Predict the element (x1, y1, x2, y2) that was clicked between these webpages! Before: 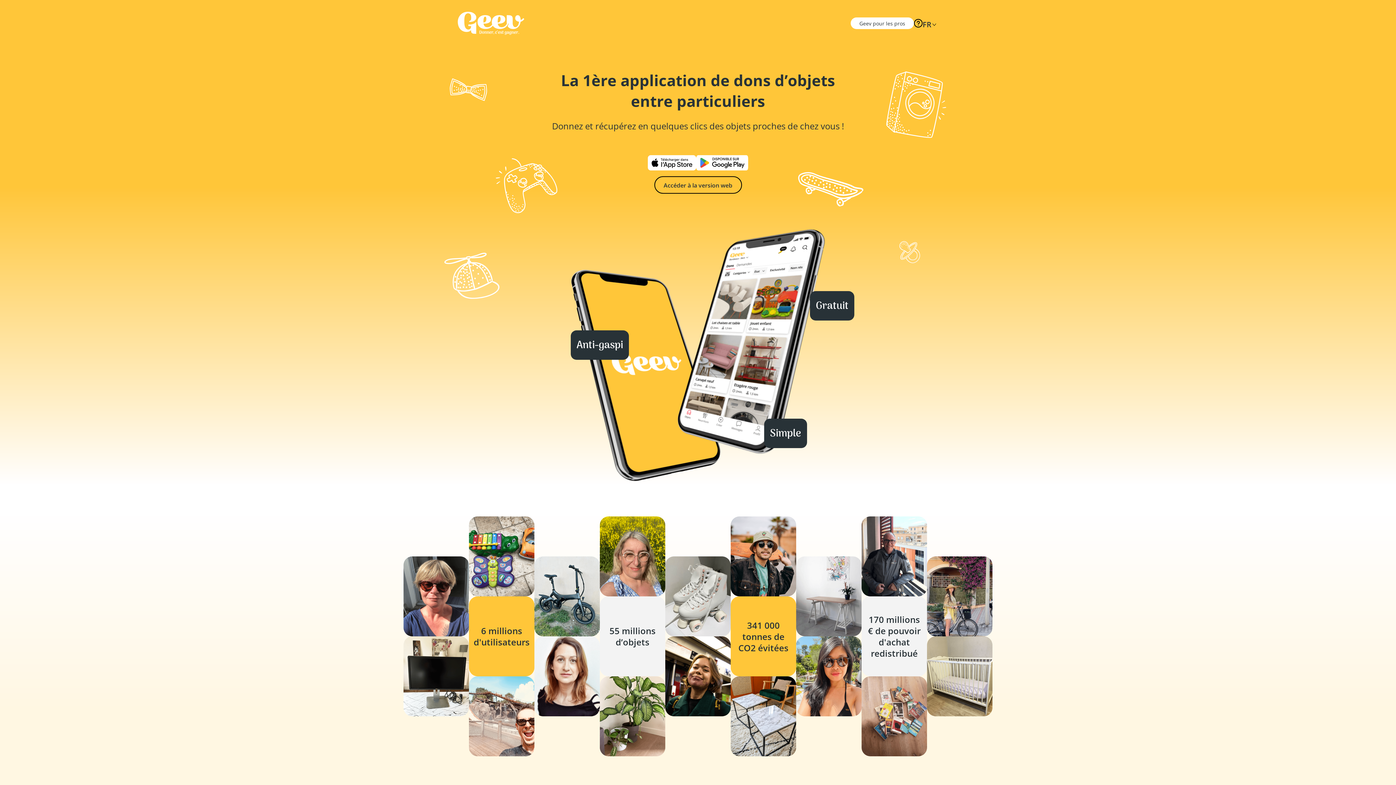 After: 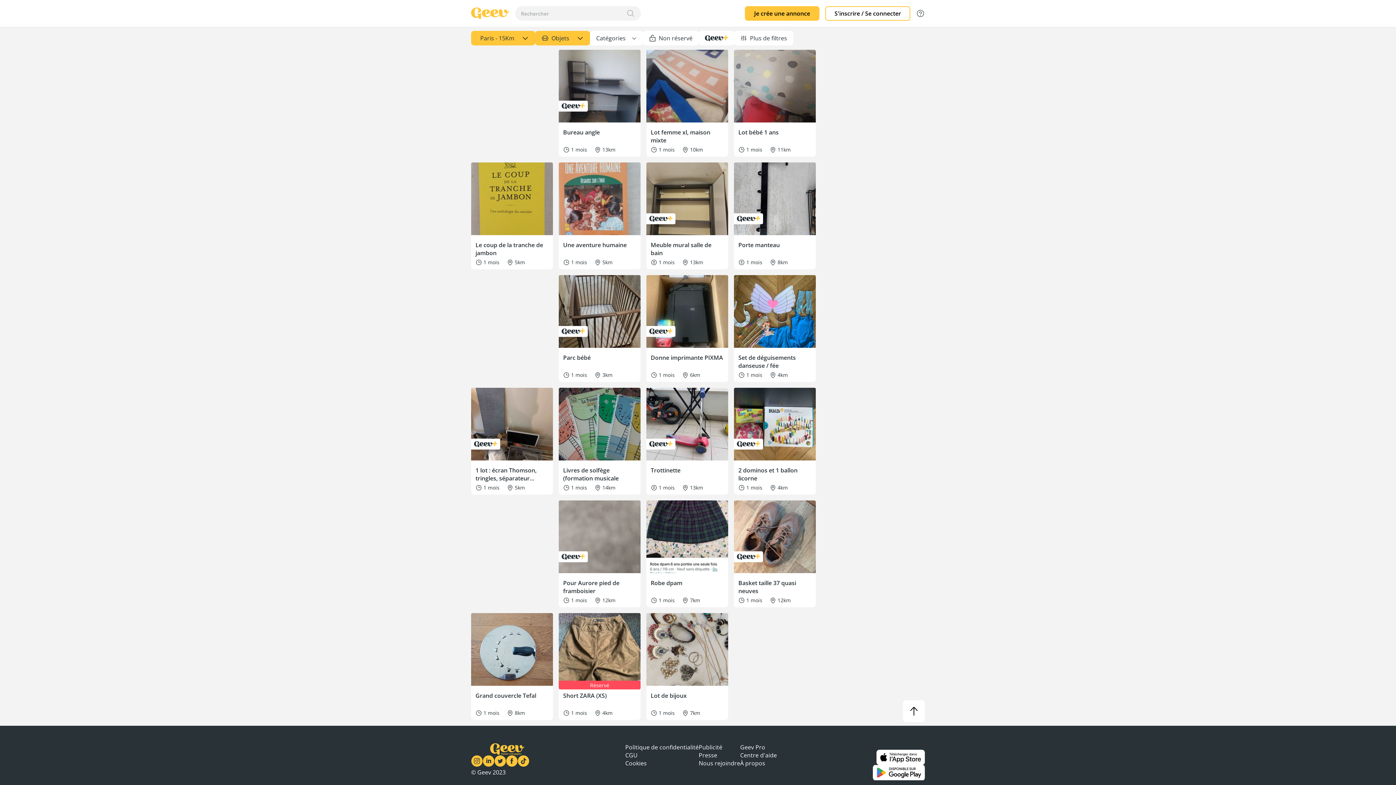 Action: label: Accéder à la version web bbox: (654, 176, 742, 193)